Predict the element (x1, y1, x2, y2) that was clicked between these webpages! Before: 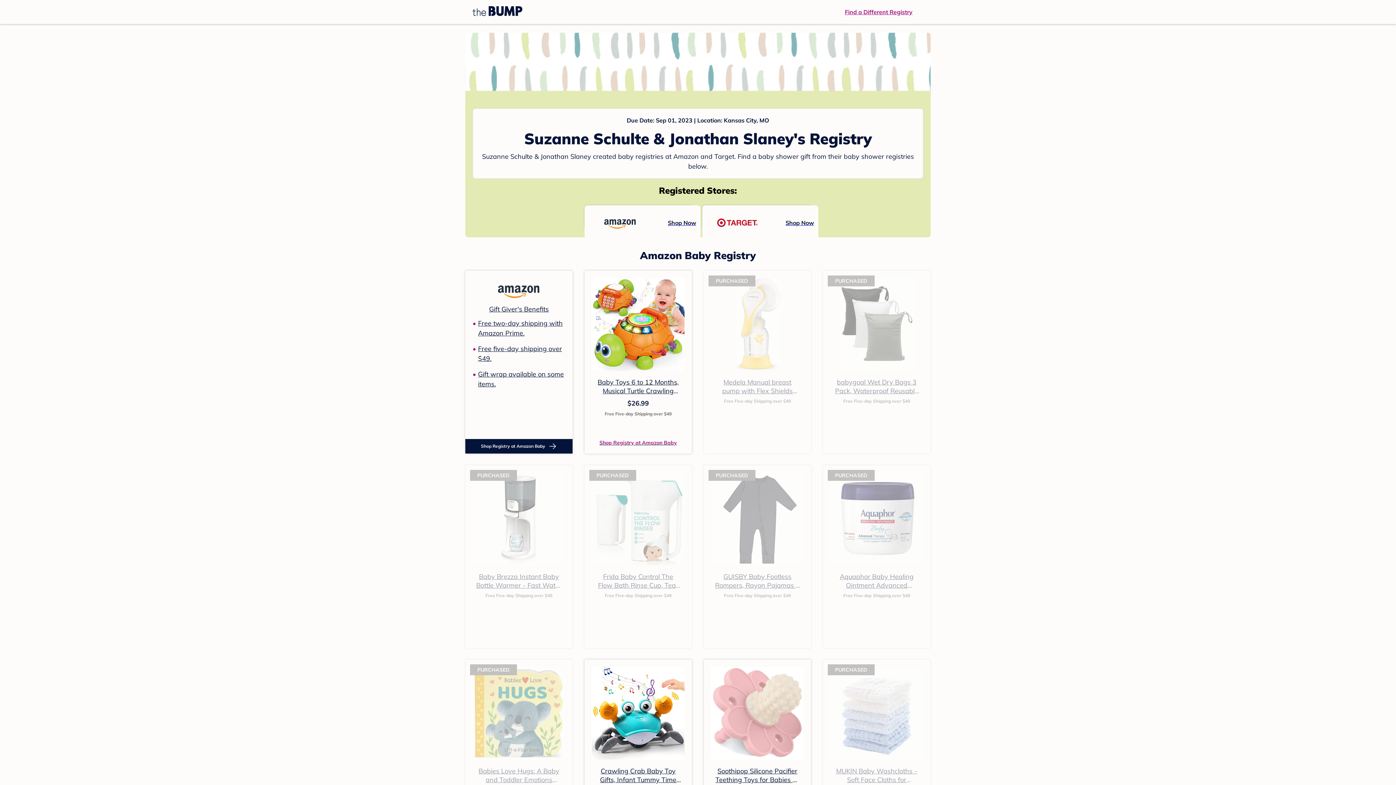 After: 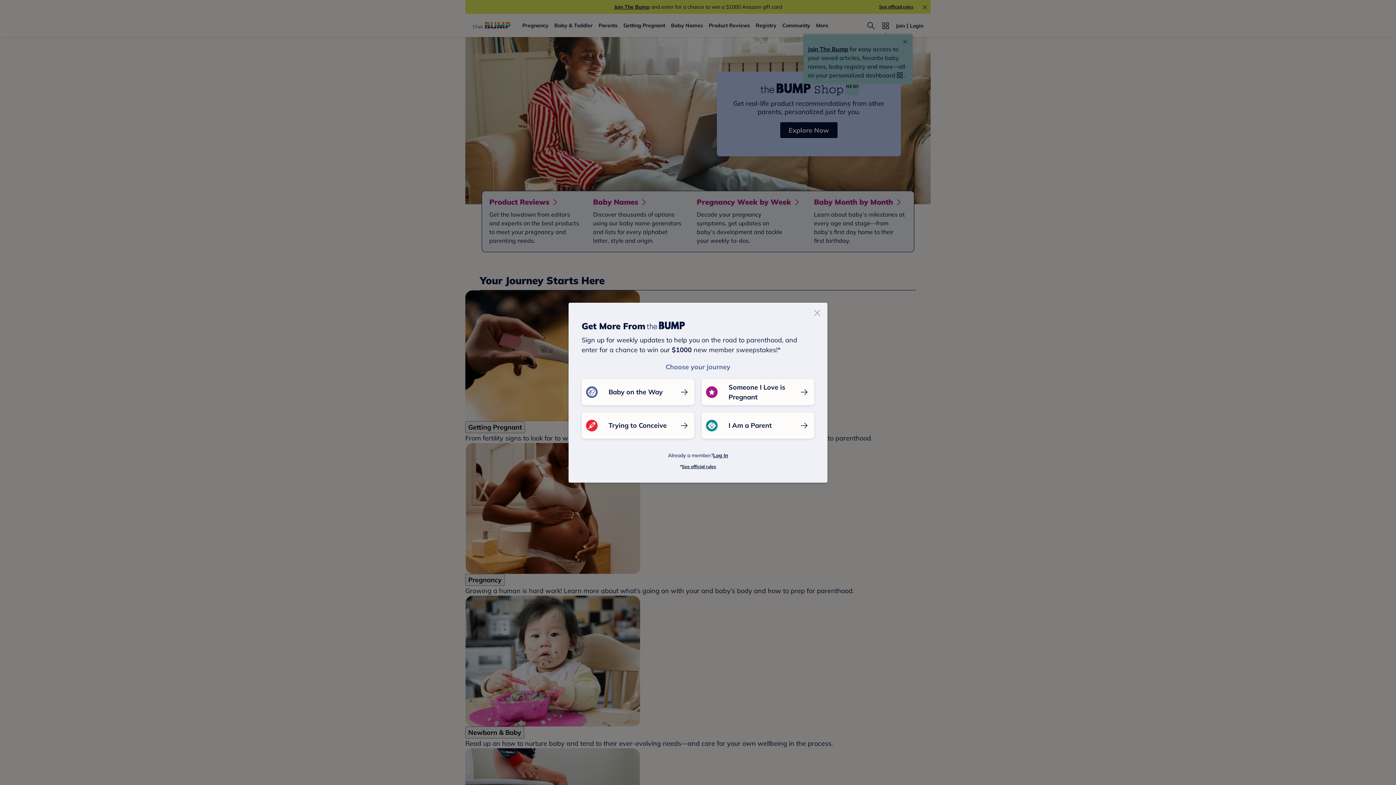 Action: bbox: (472, 6, 522, 17)